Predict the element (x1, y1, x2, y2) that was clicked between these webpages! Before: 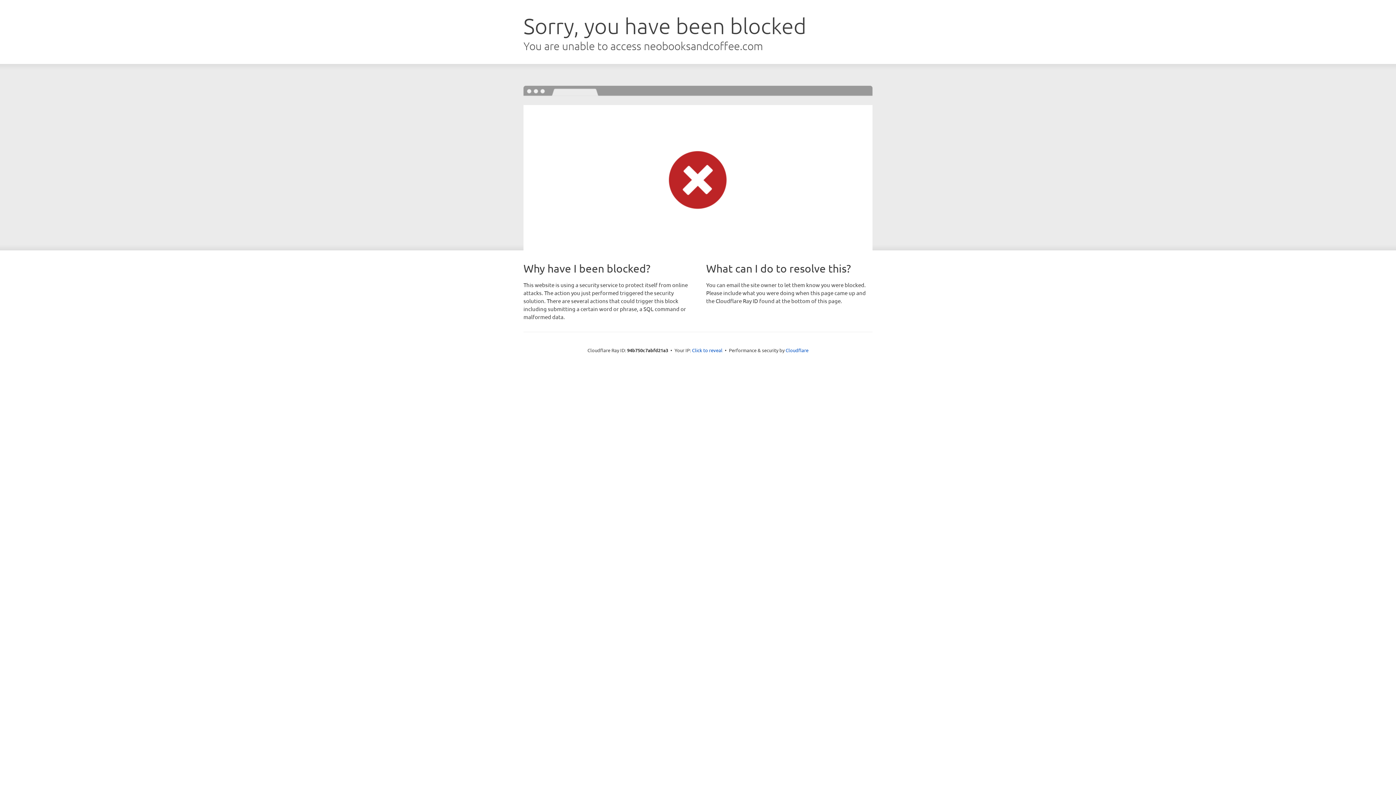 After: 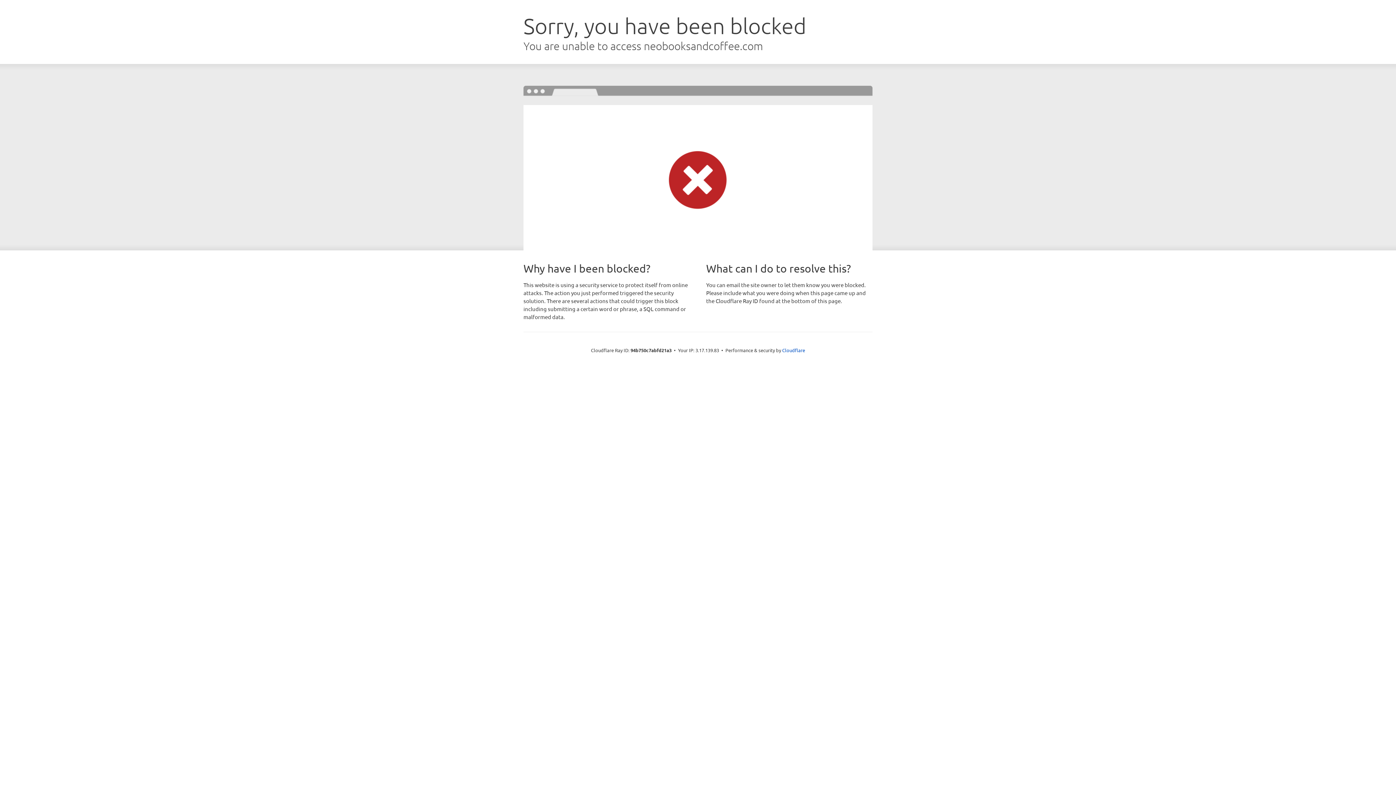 Action: bbox: (692, 346, 722, 353) label: Click to reveal